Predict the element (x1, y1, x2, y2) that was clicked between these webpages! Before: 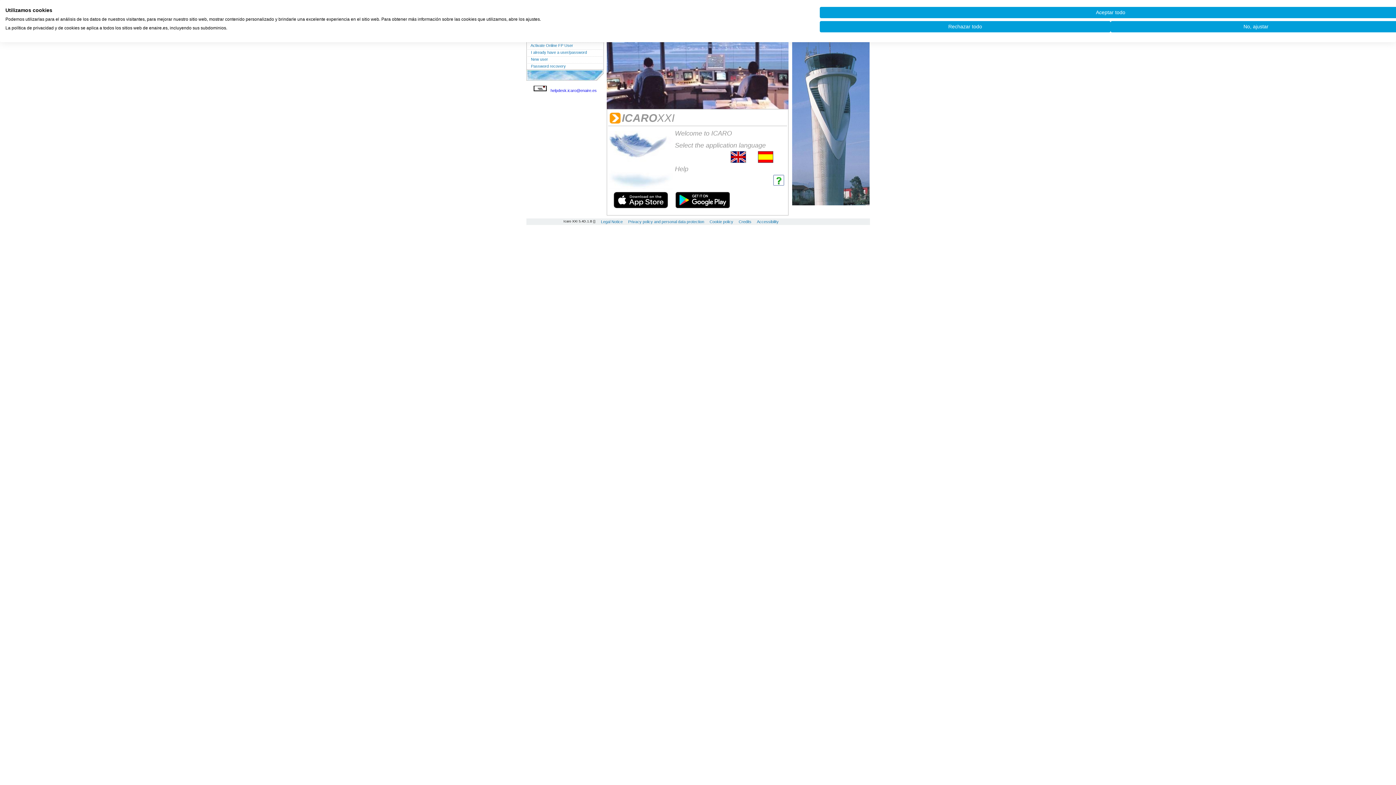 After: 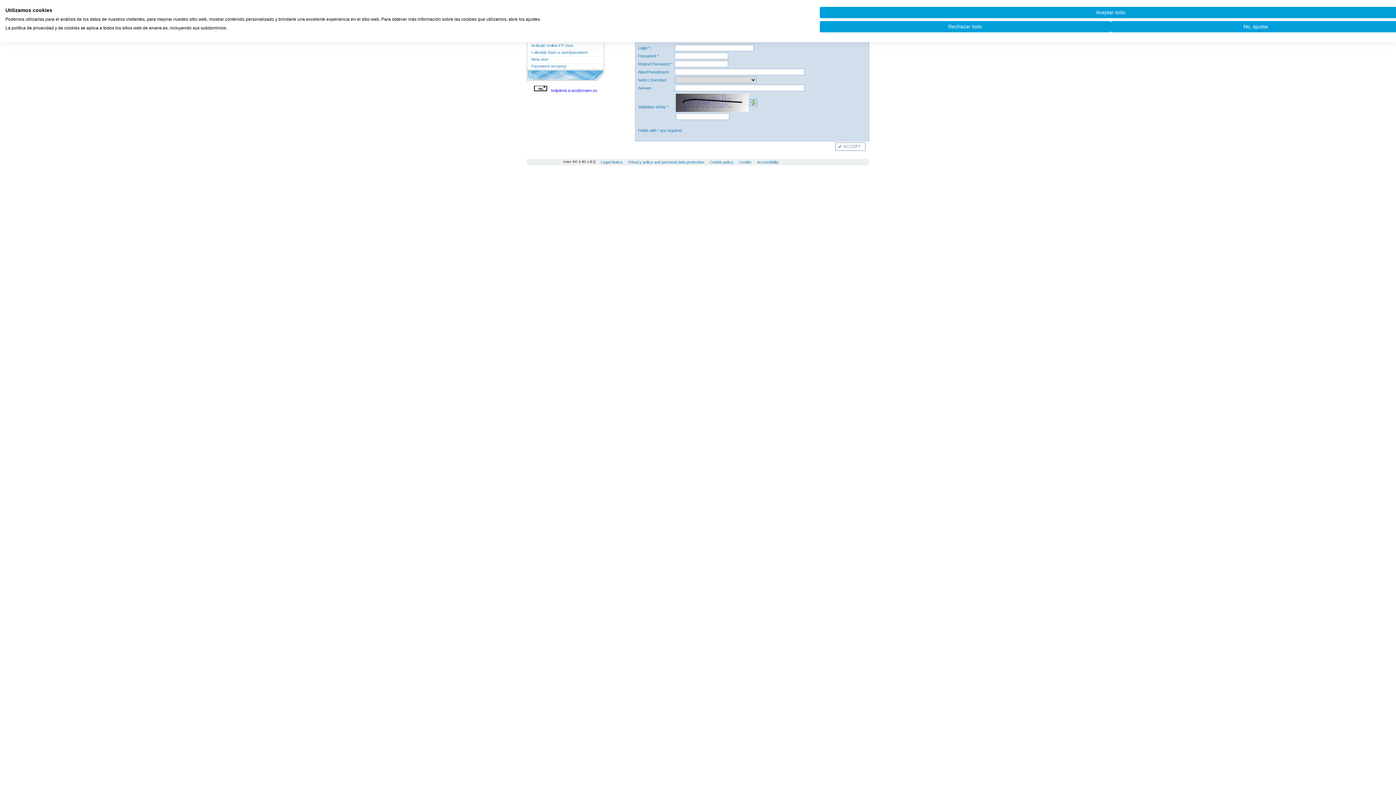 Action: label:  New user    bbox: (530, 57, 551, 61)